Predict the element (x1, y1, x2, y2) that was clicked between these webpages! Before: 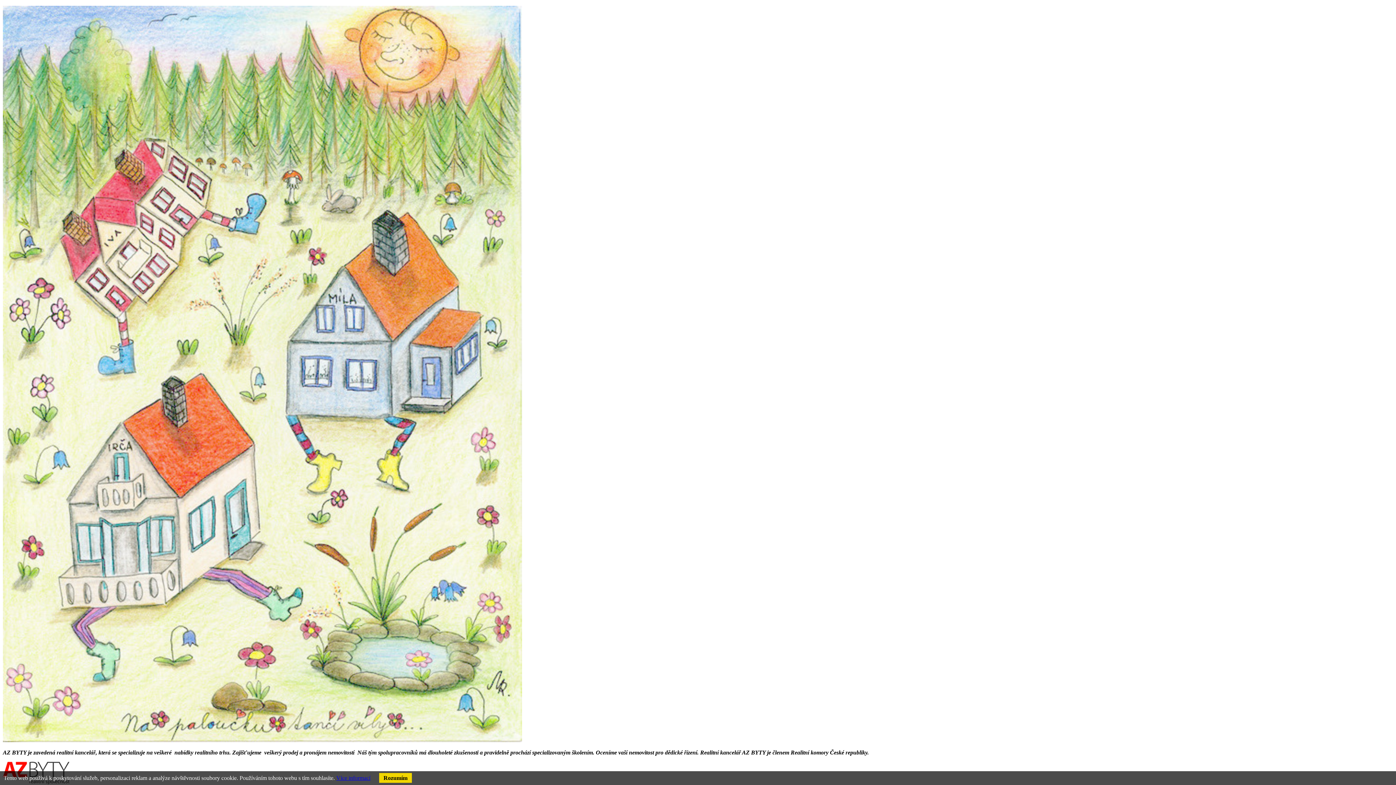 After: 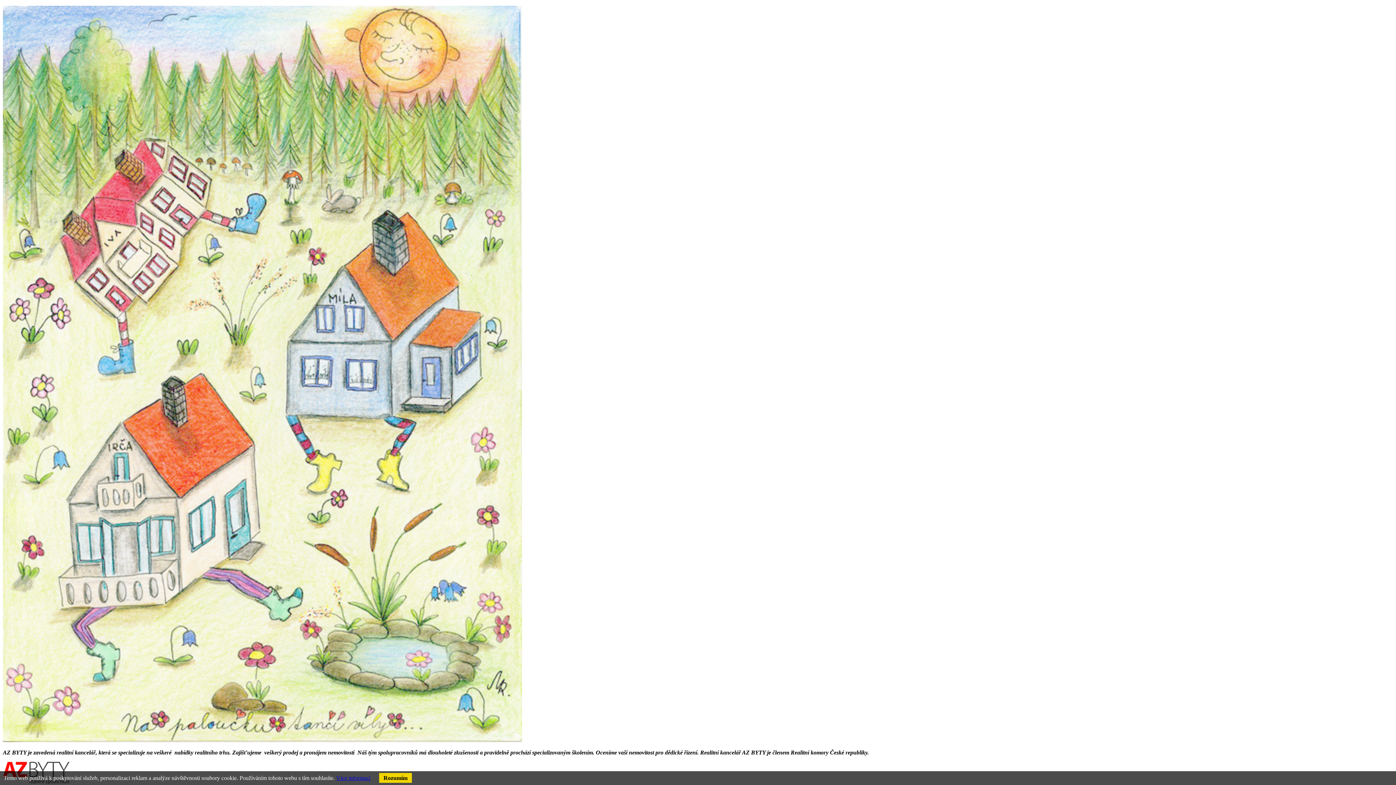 Action: bbox: (379, 773, 412, 783) label: Rozumím